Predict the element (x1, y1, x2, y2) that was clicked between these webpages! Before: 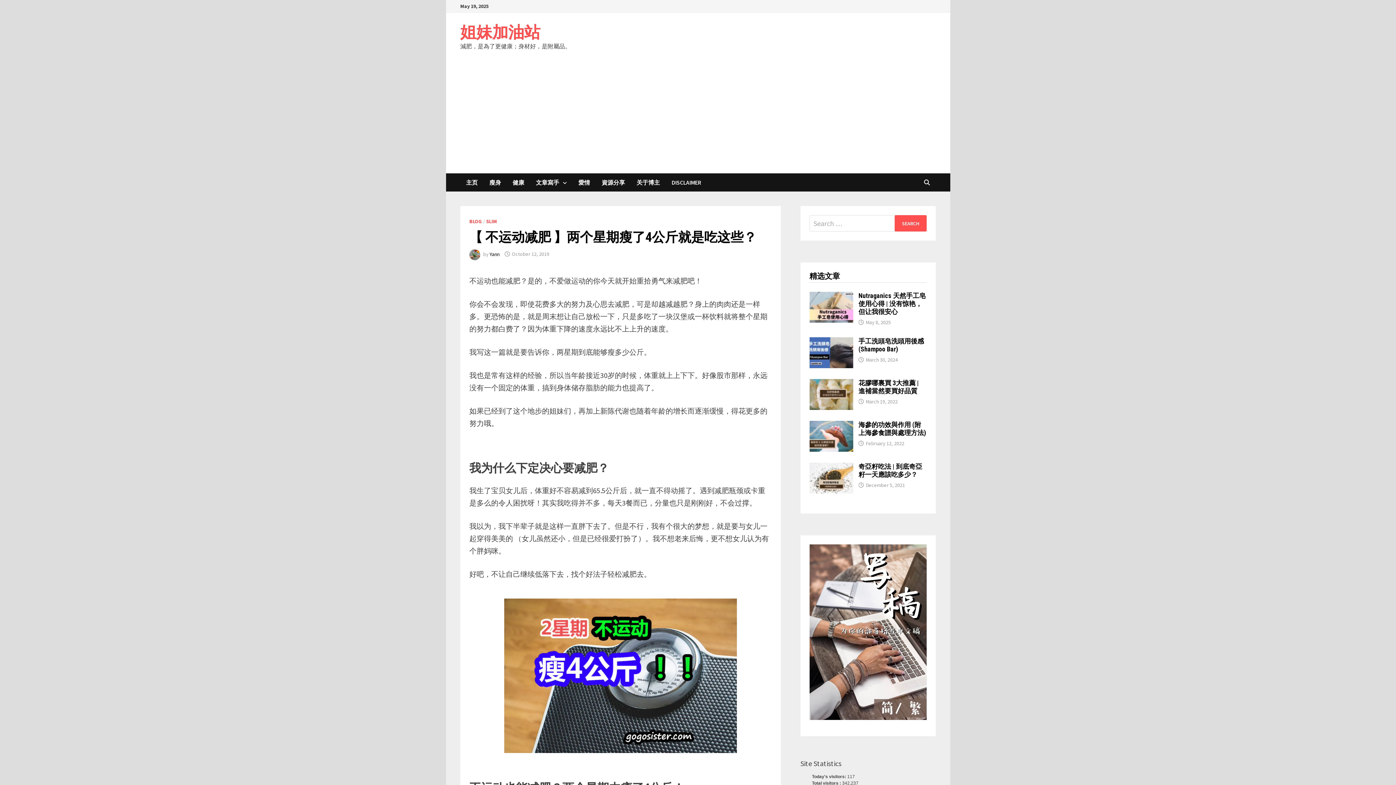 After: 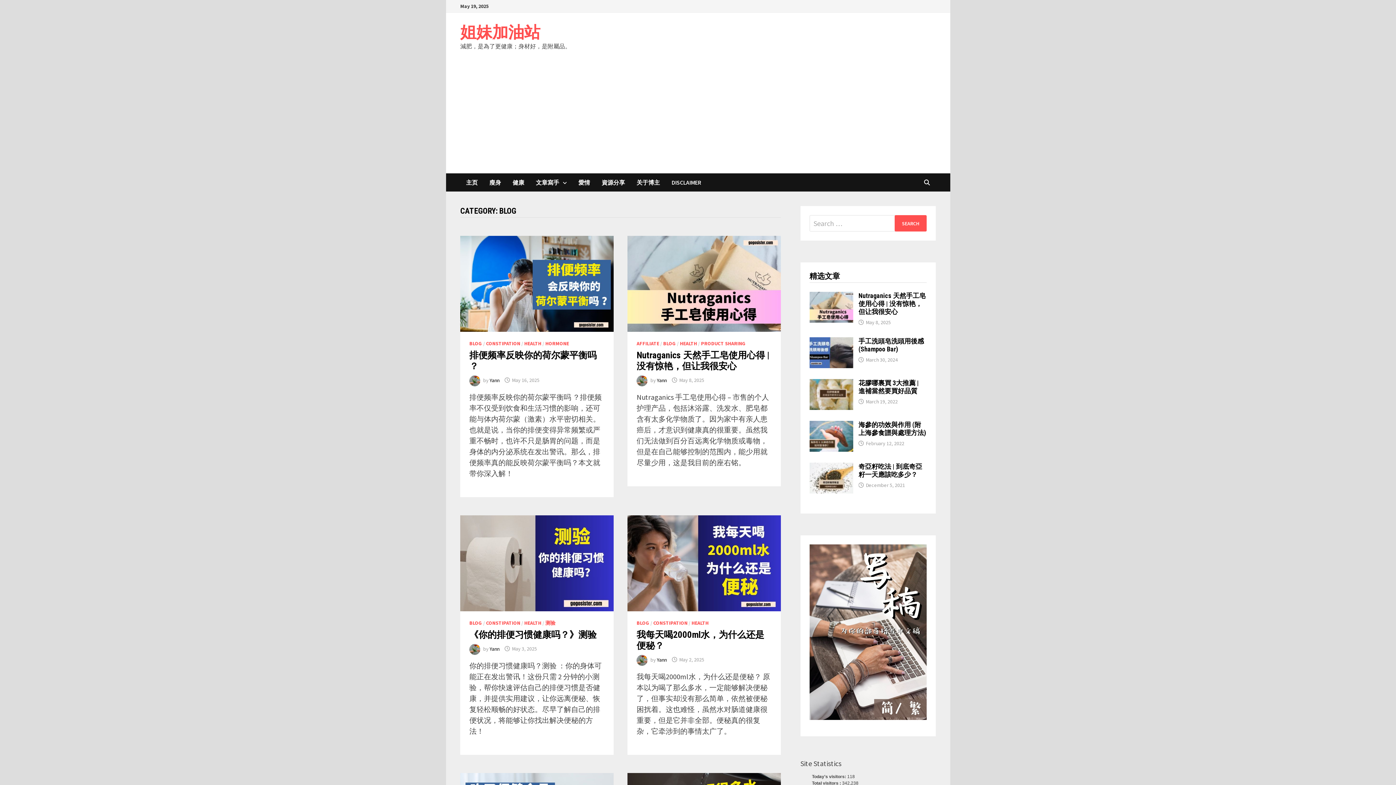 Action: label: BLOG bbox: (469, 218, 482, 224)